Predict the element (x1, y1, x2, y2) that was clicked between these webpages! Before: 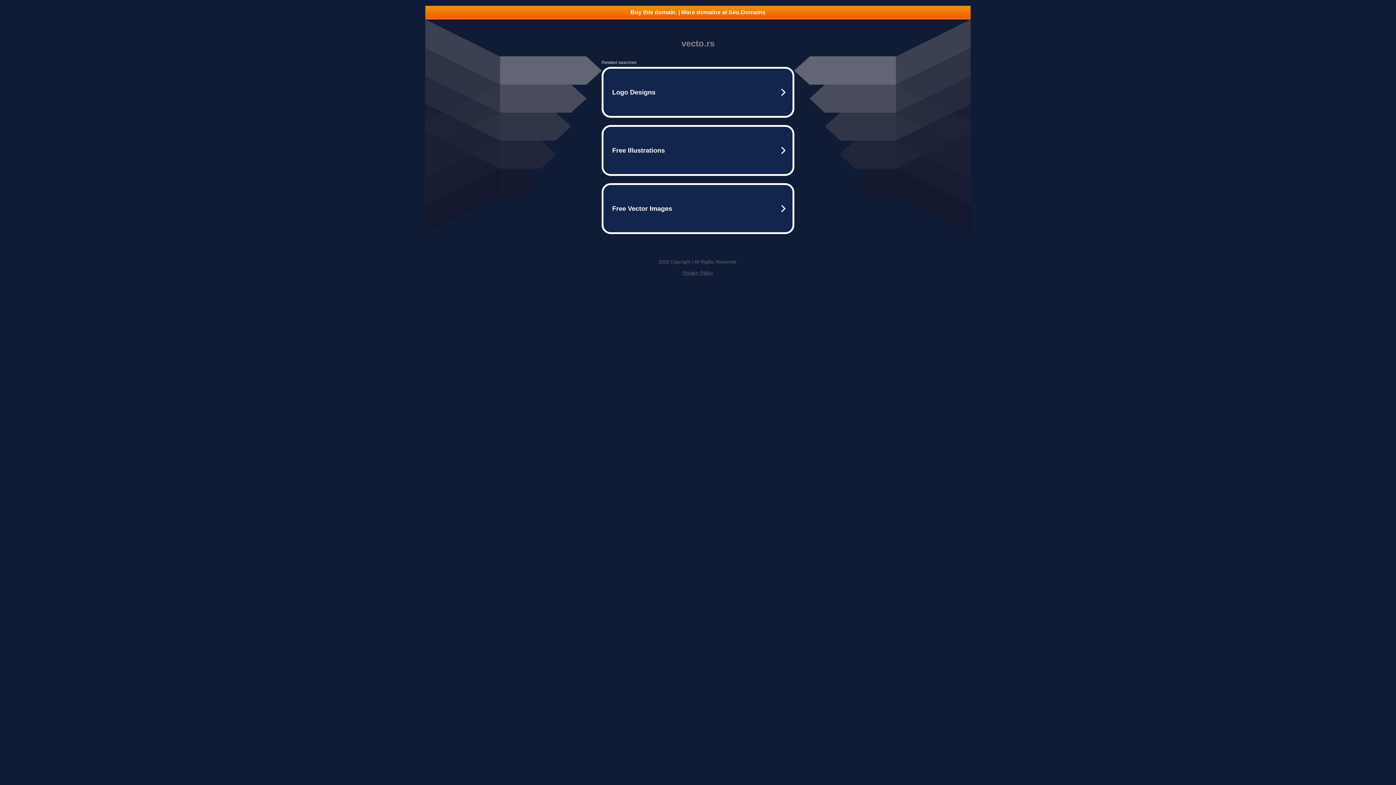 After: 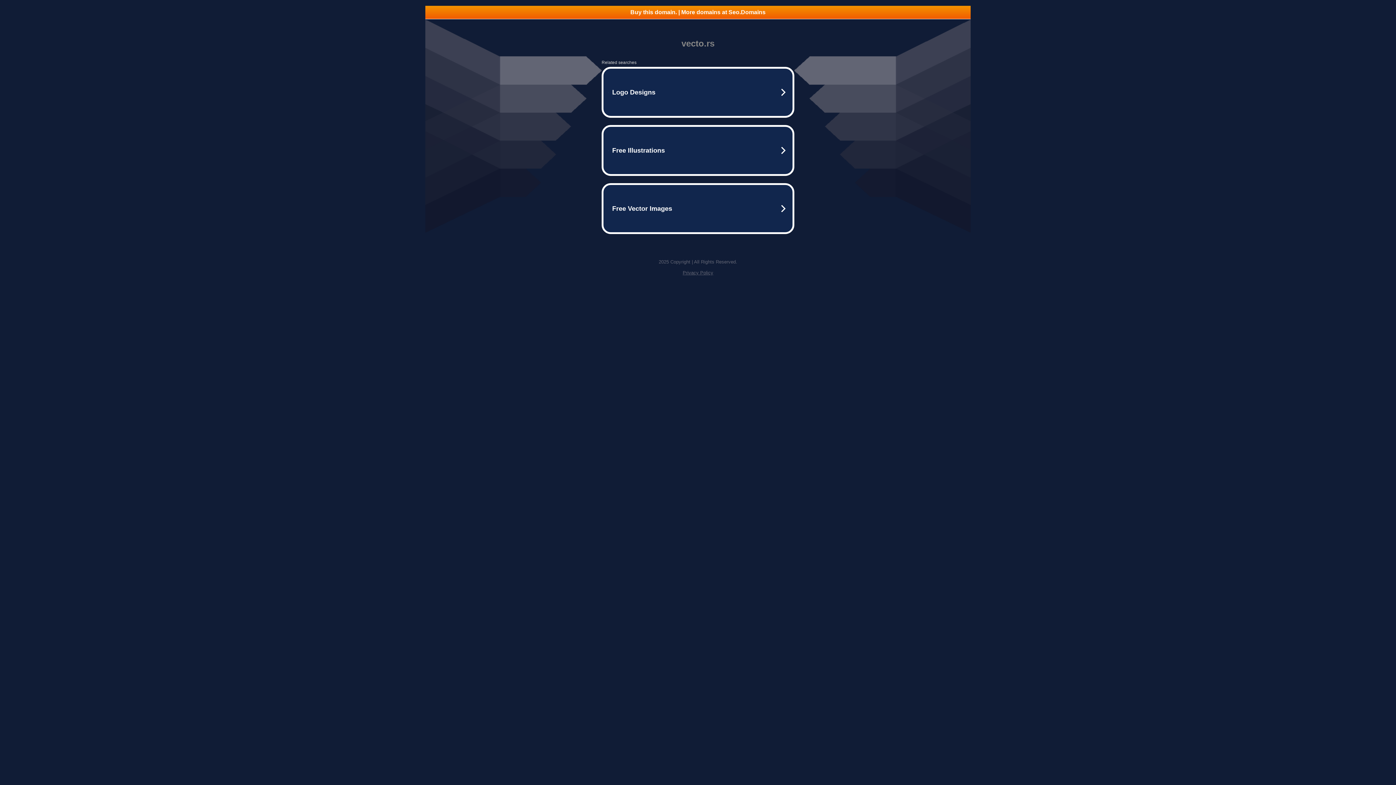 Action: label: Privacy Policy bbox: (682, 270, 713, 275)